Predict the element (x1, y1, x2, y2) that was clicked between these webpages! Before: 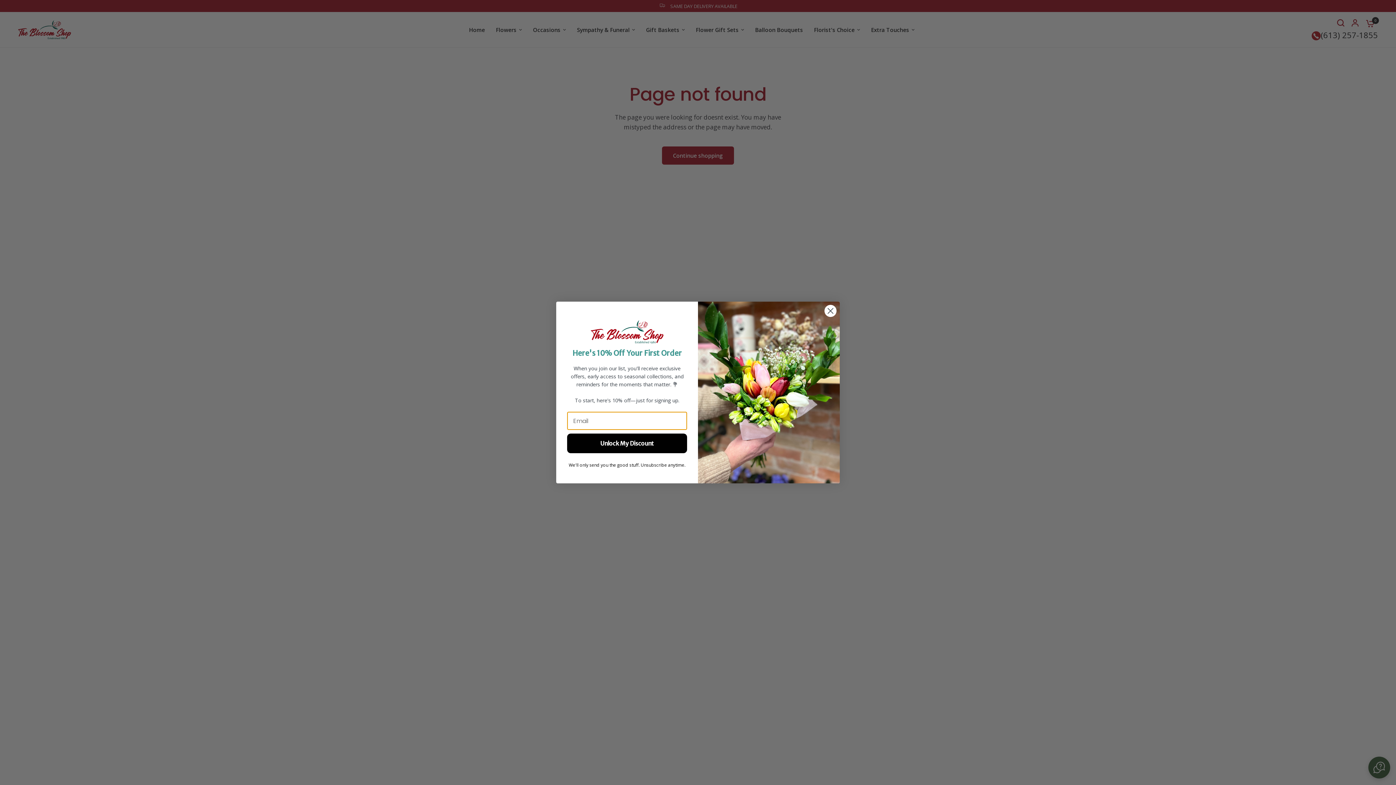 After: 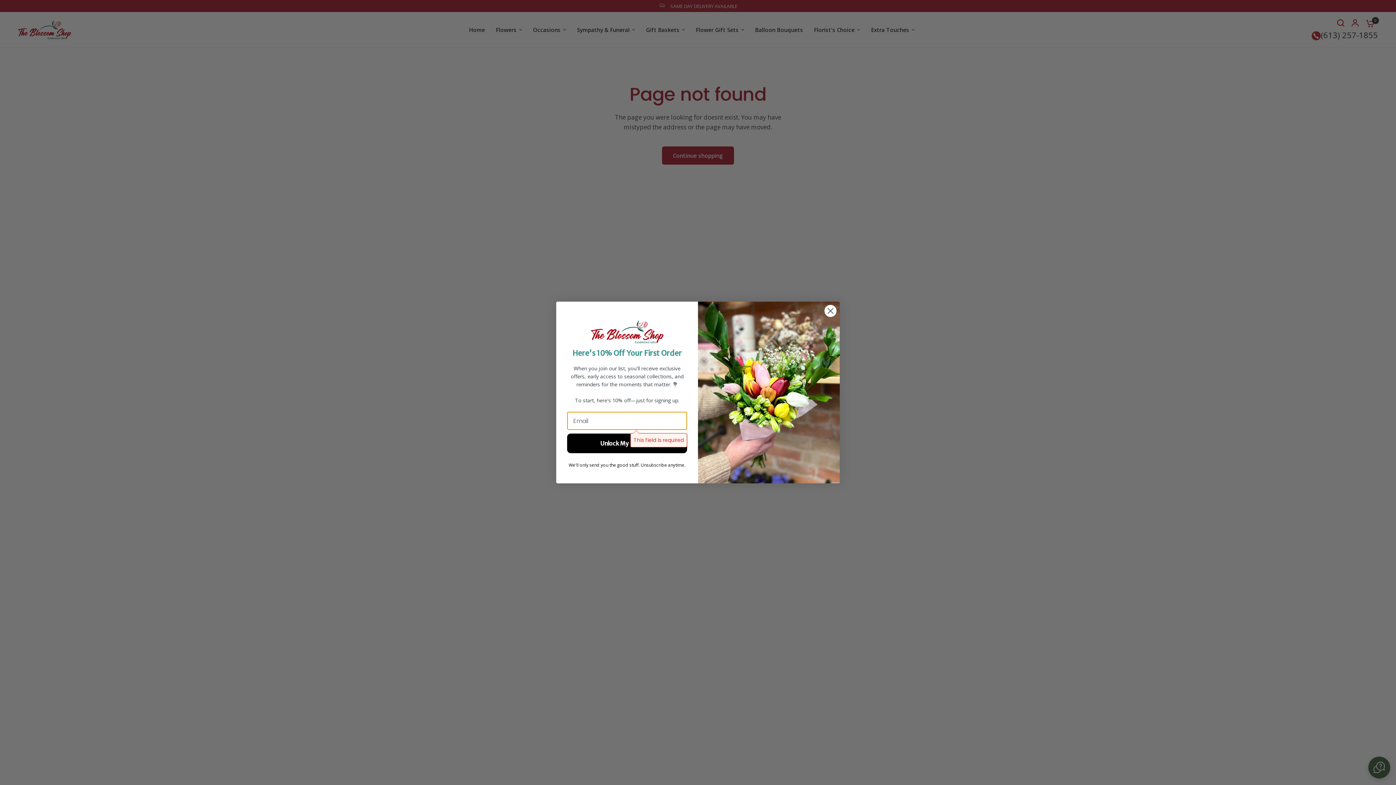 Action: label: Unlock My Discount bbox: (567, 441, 687, 461)